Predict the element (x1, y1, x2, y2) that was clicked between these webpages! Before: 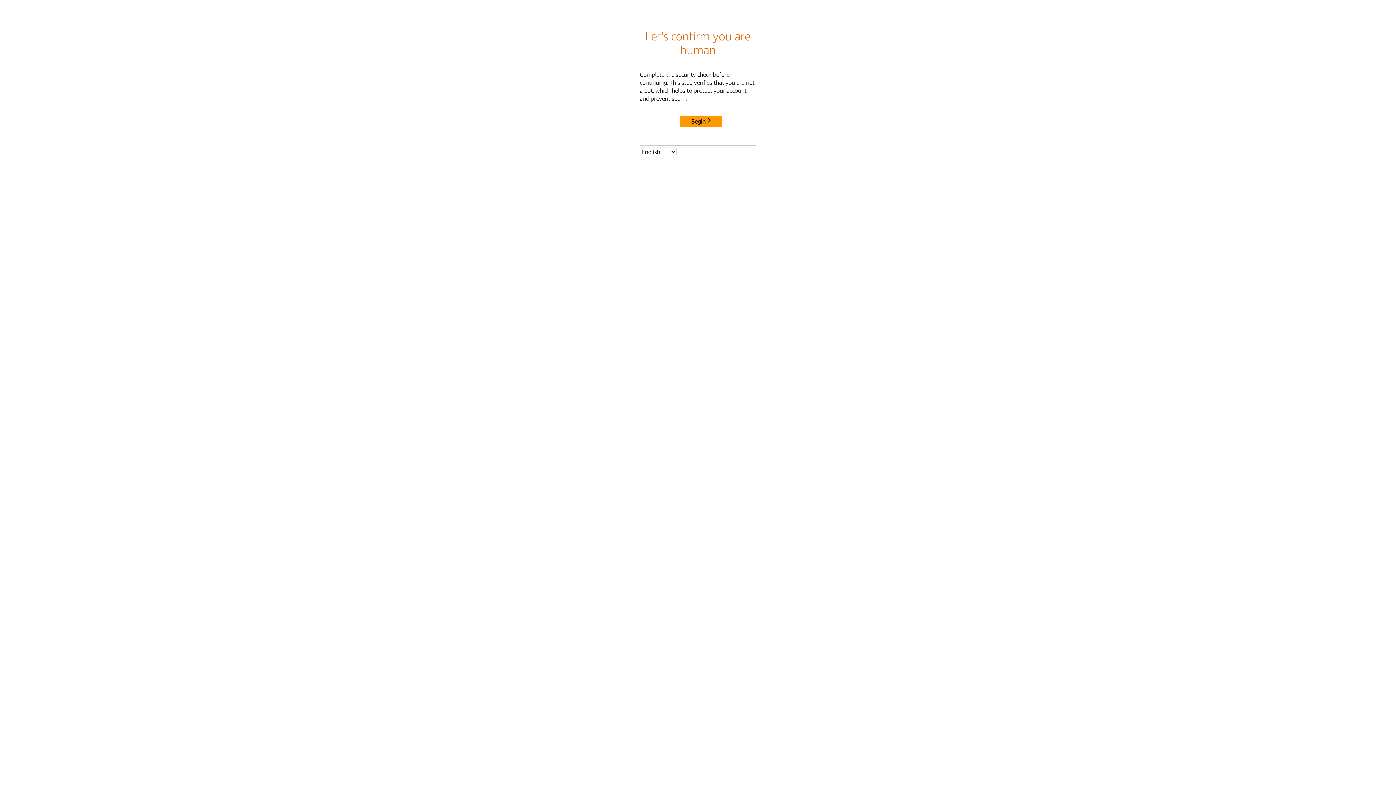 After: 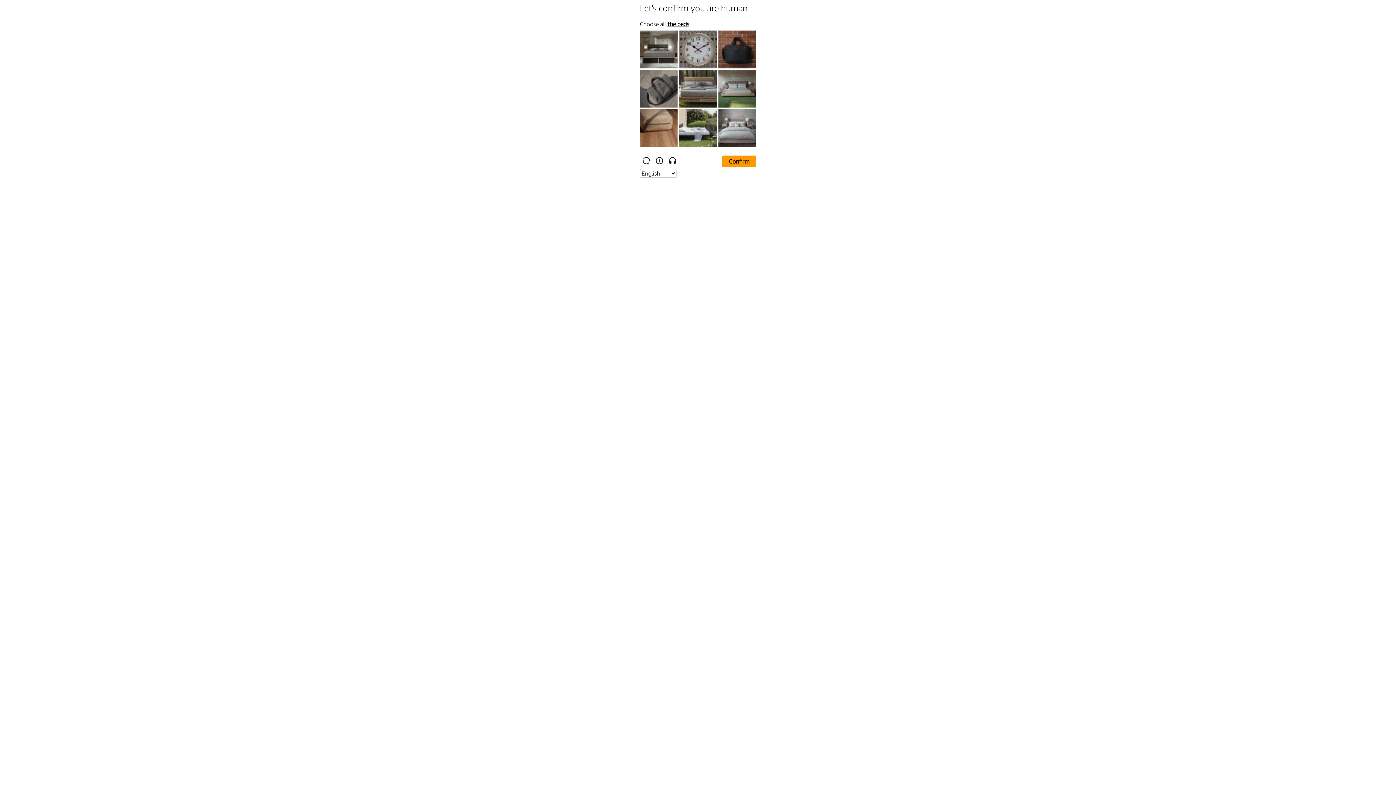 Action: label: Begin bbox: (680, 115, 722, 127)